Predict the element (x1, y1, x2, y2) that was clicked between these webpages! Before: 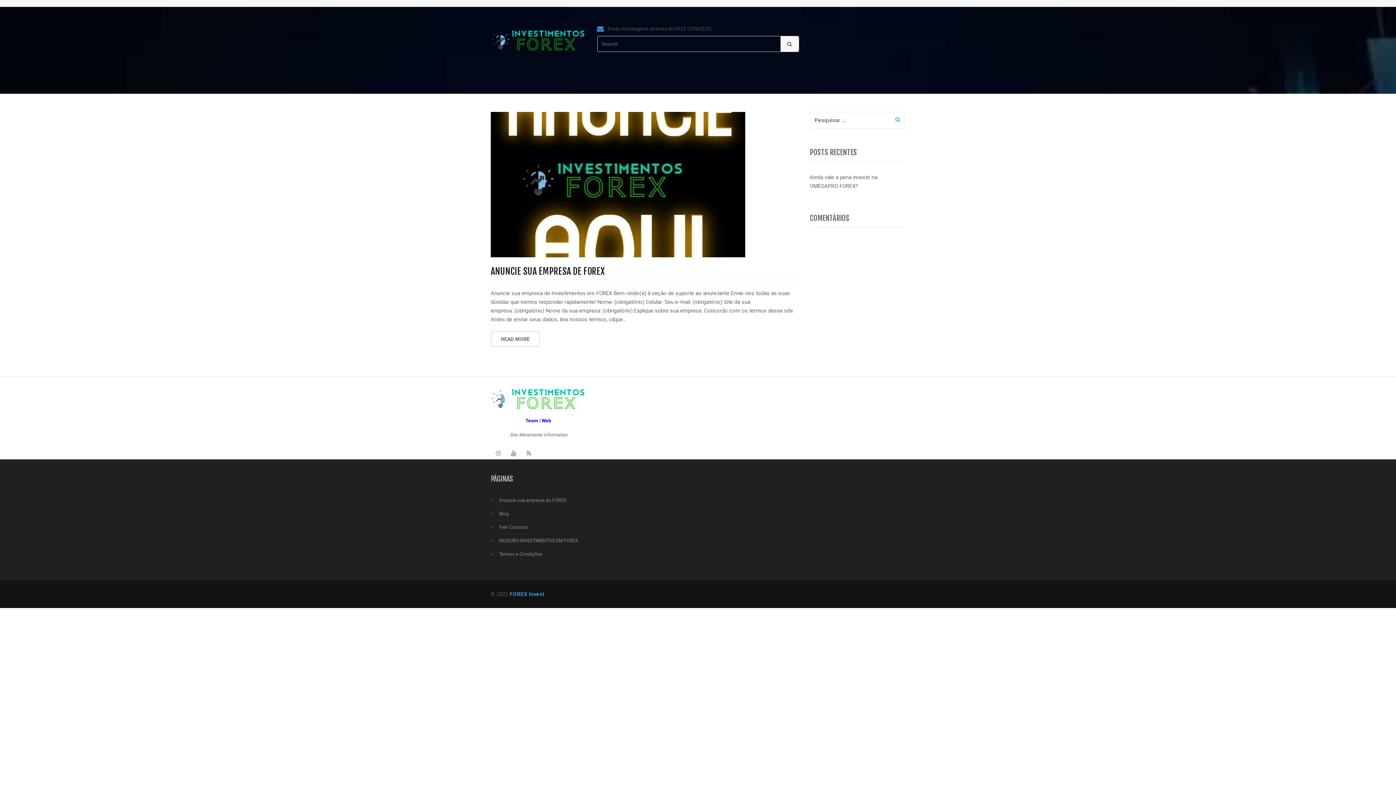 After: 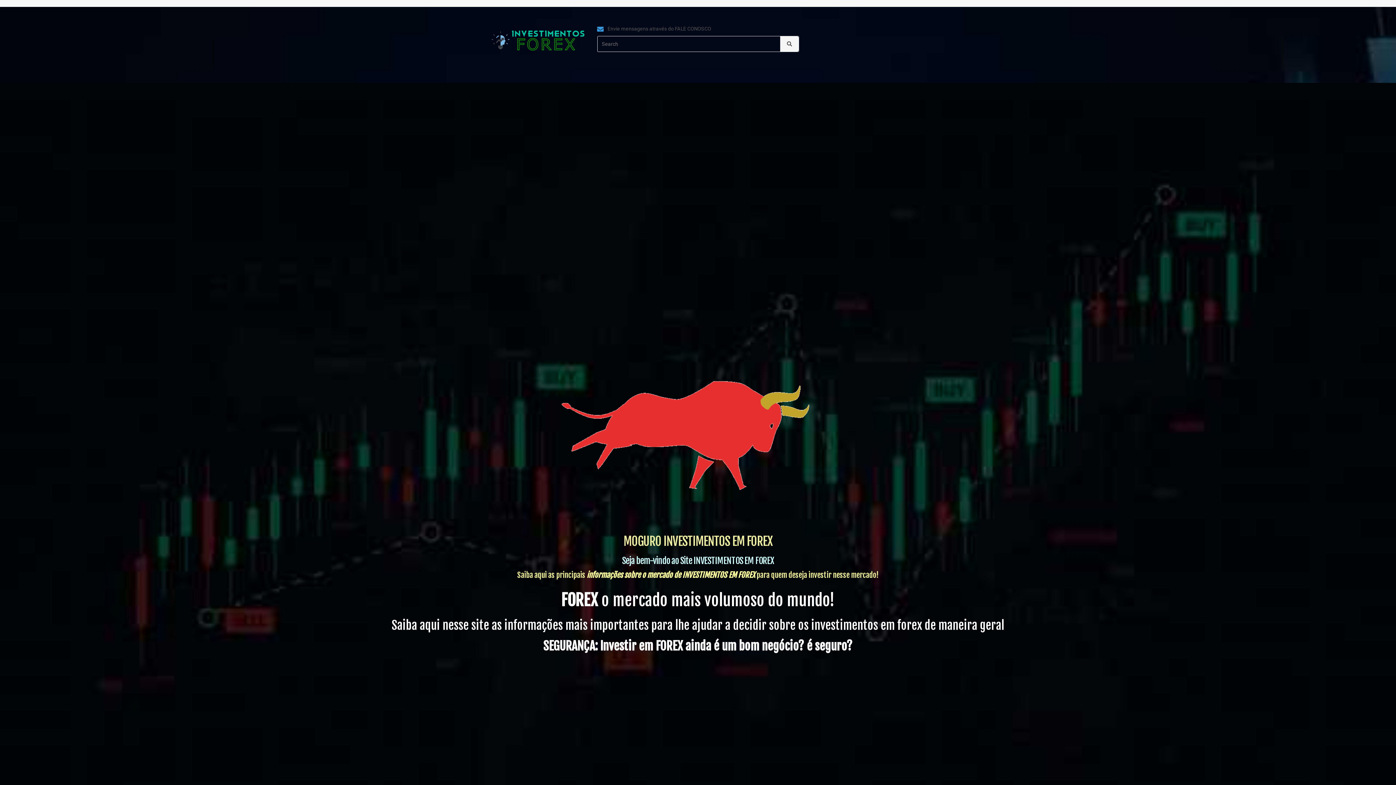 Action: label: MOGURO INVESTIMENTOS EM FOREX bbox: (499, 534, 905, 547)